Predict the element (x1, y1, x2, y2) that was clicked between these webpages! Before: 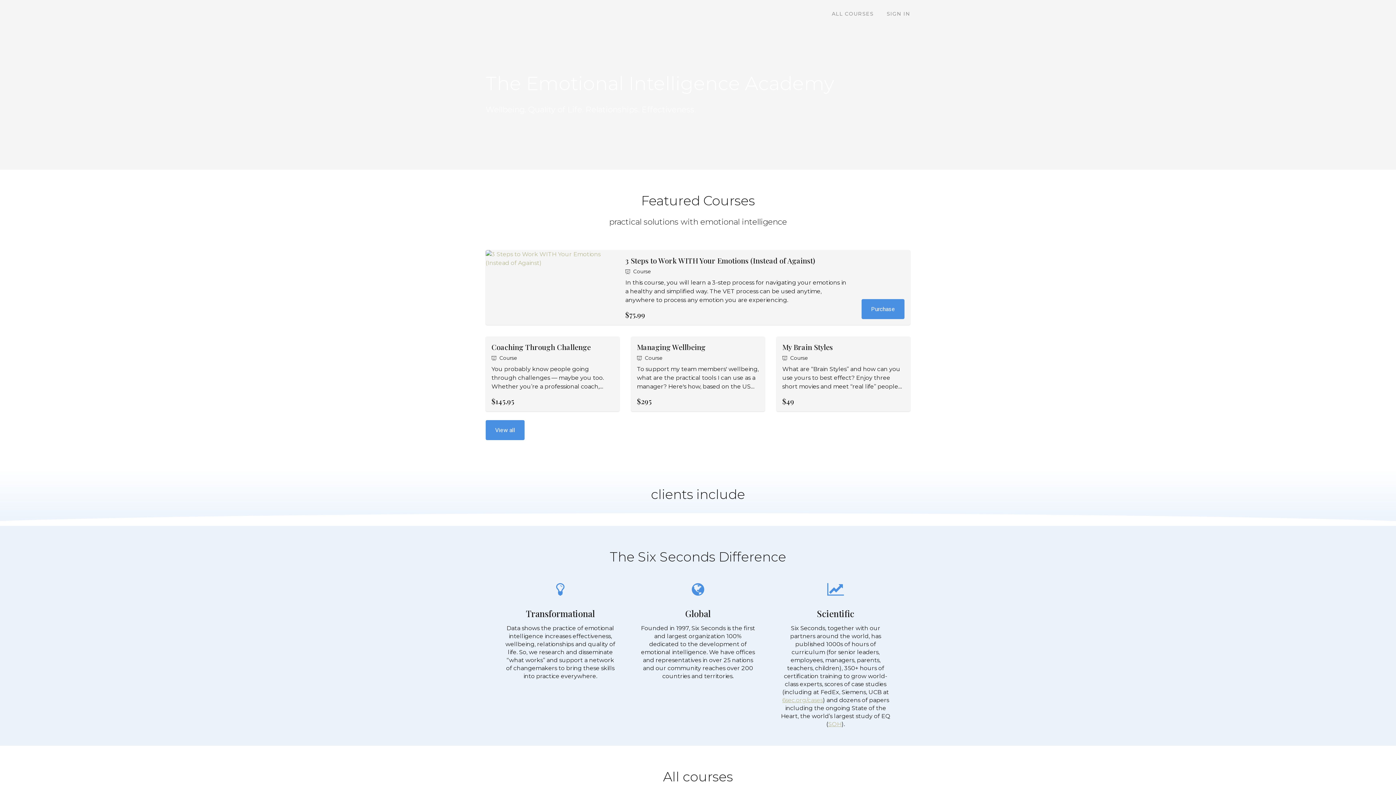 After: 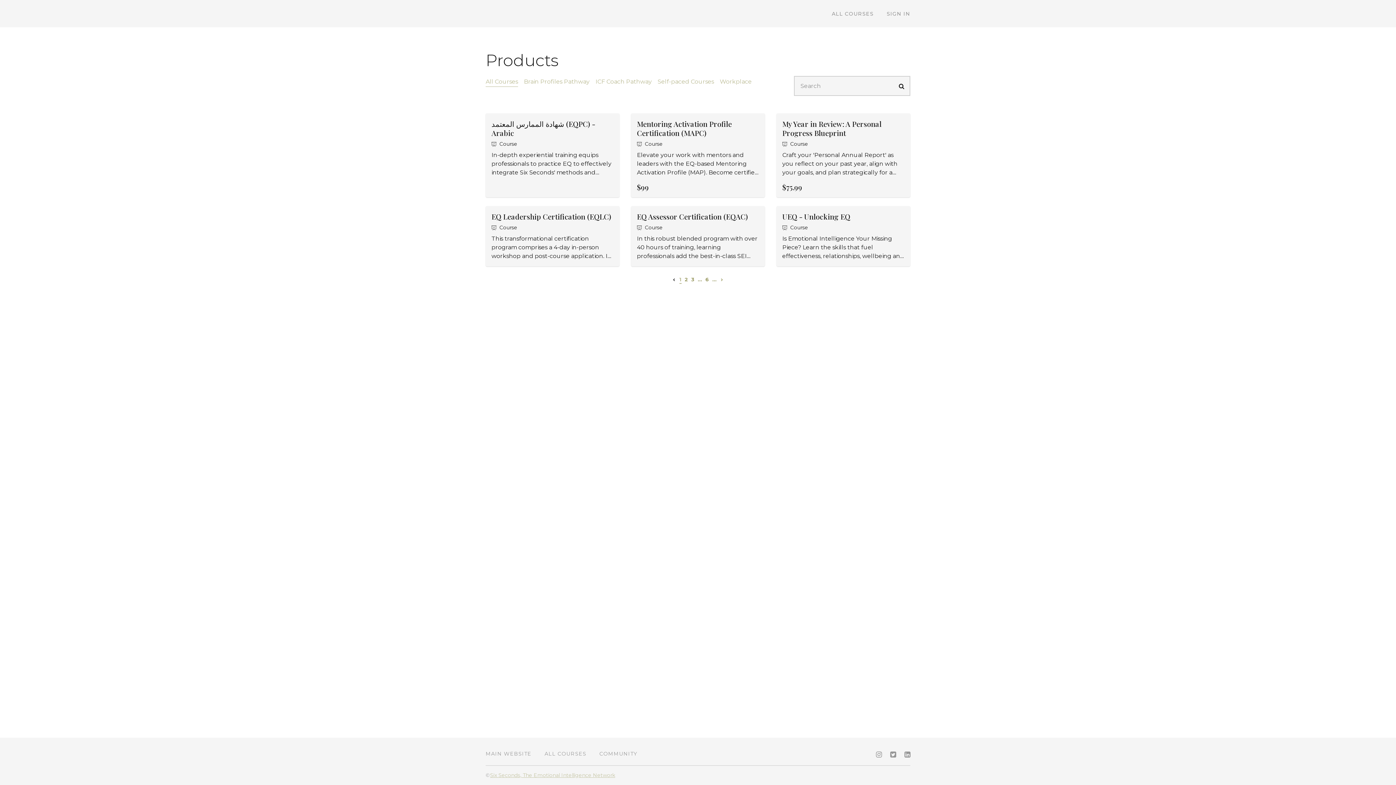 Action: label: ALL COURSES bbox: (832, 10, 873, 16)